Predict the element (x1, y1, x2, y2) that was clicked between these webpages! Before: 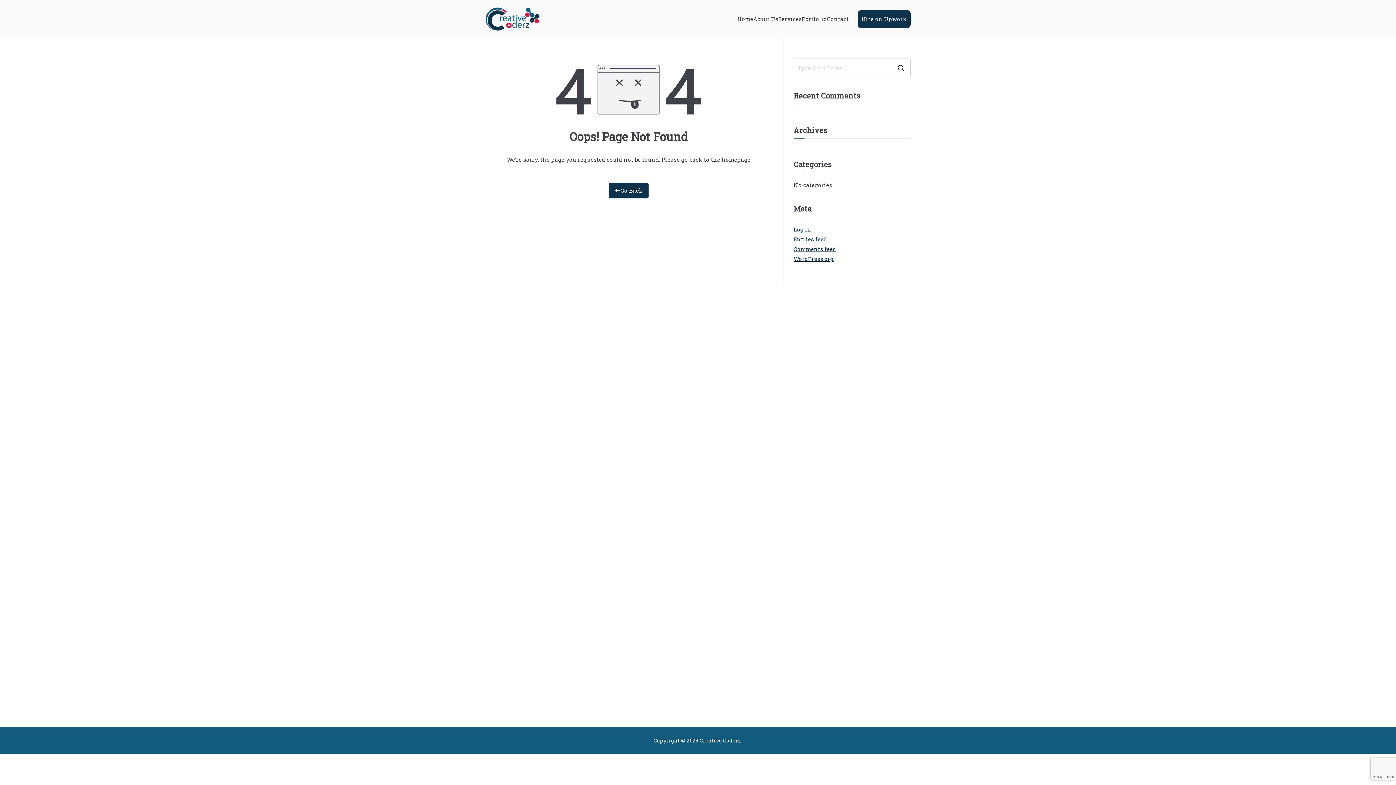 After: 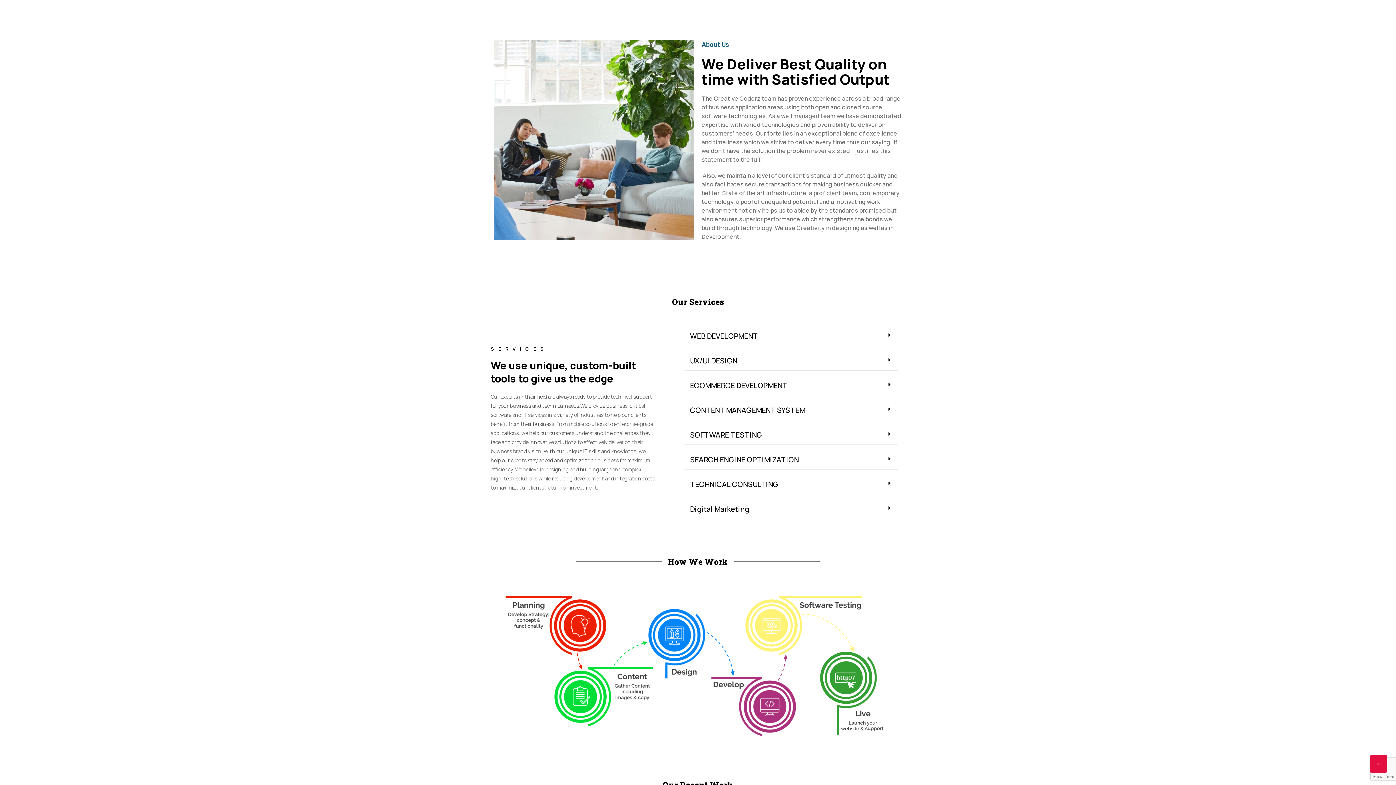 Action: bbox: (753, 14, 778, 23) label: About Us